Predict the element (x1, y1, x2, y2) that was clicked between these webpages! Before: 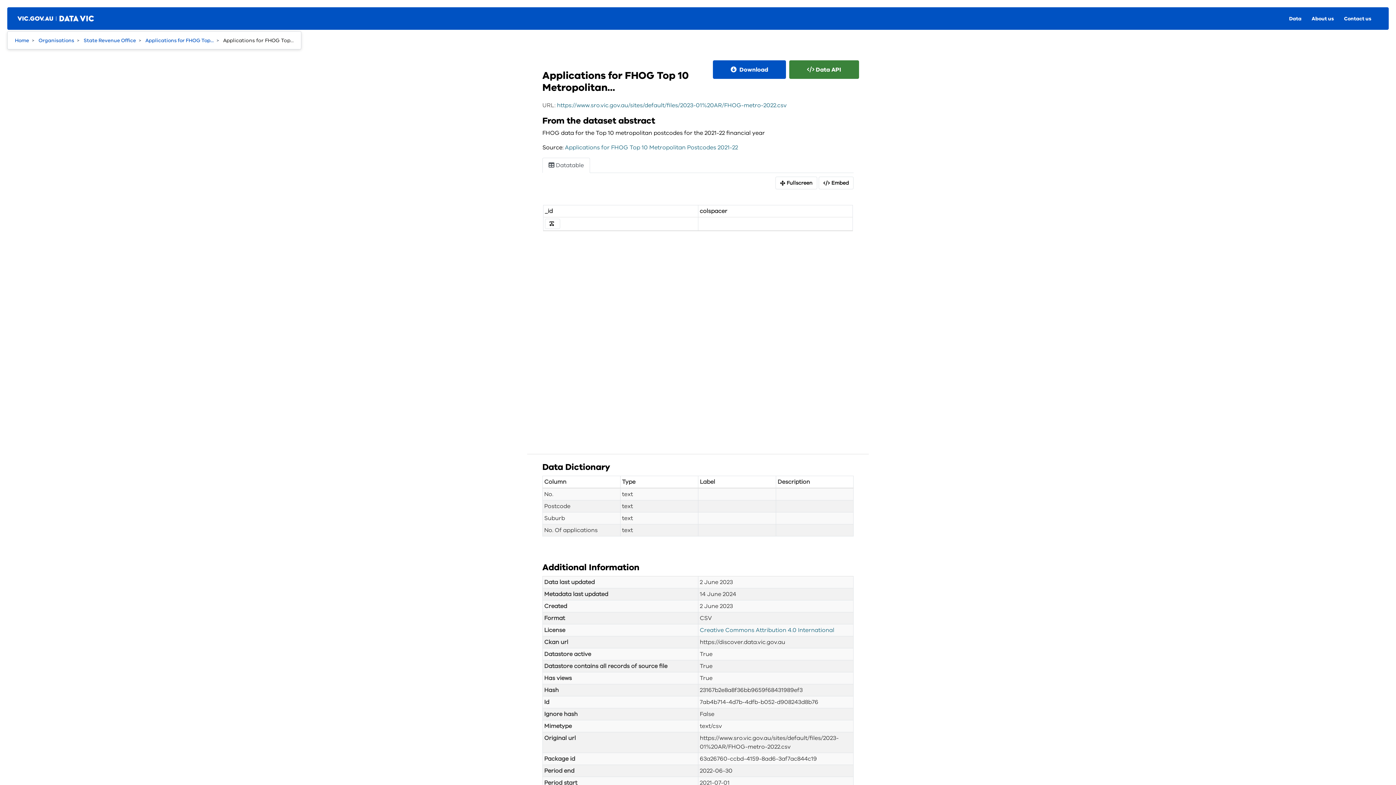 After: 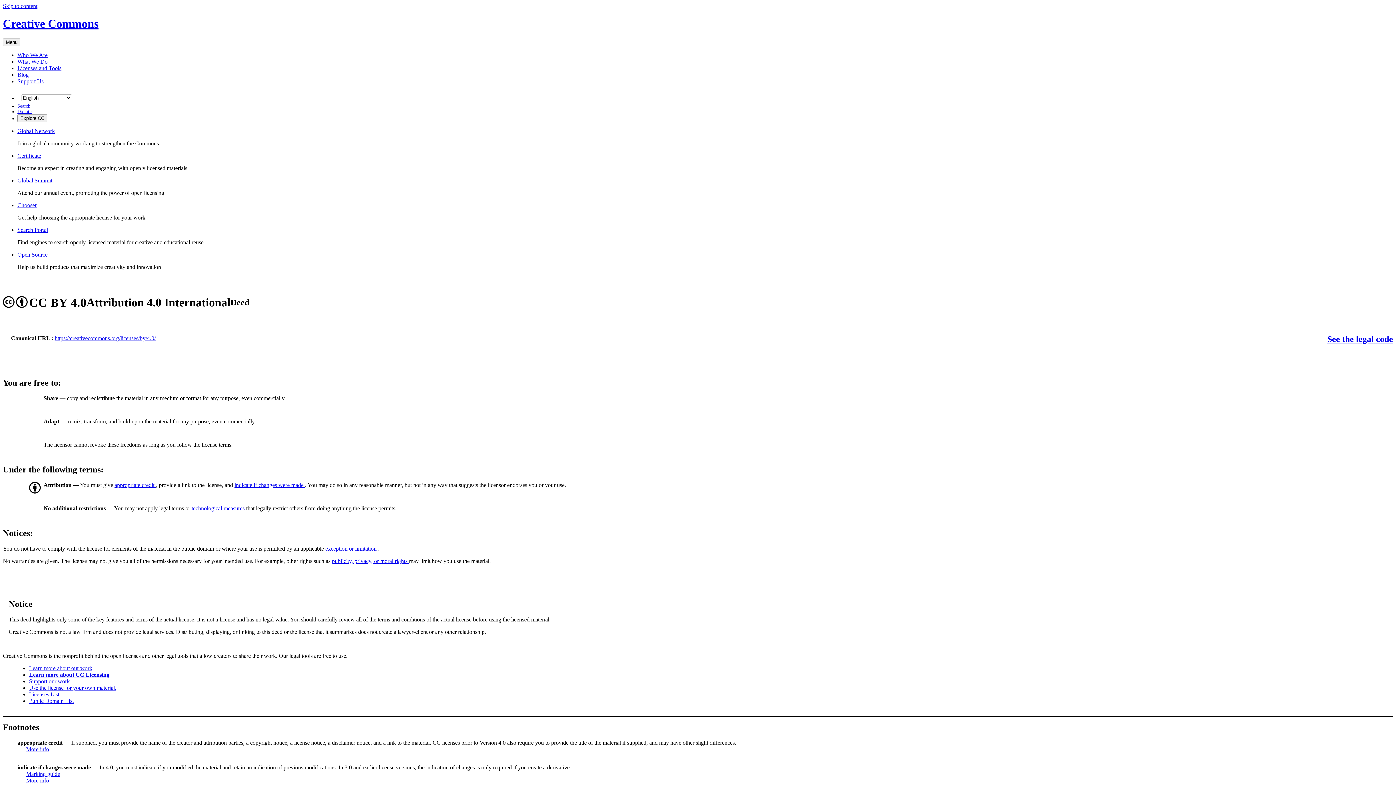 Action: label: Creative Commons Attribution 4.0 International bbox: (700, 626, 834, 634)